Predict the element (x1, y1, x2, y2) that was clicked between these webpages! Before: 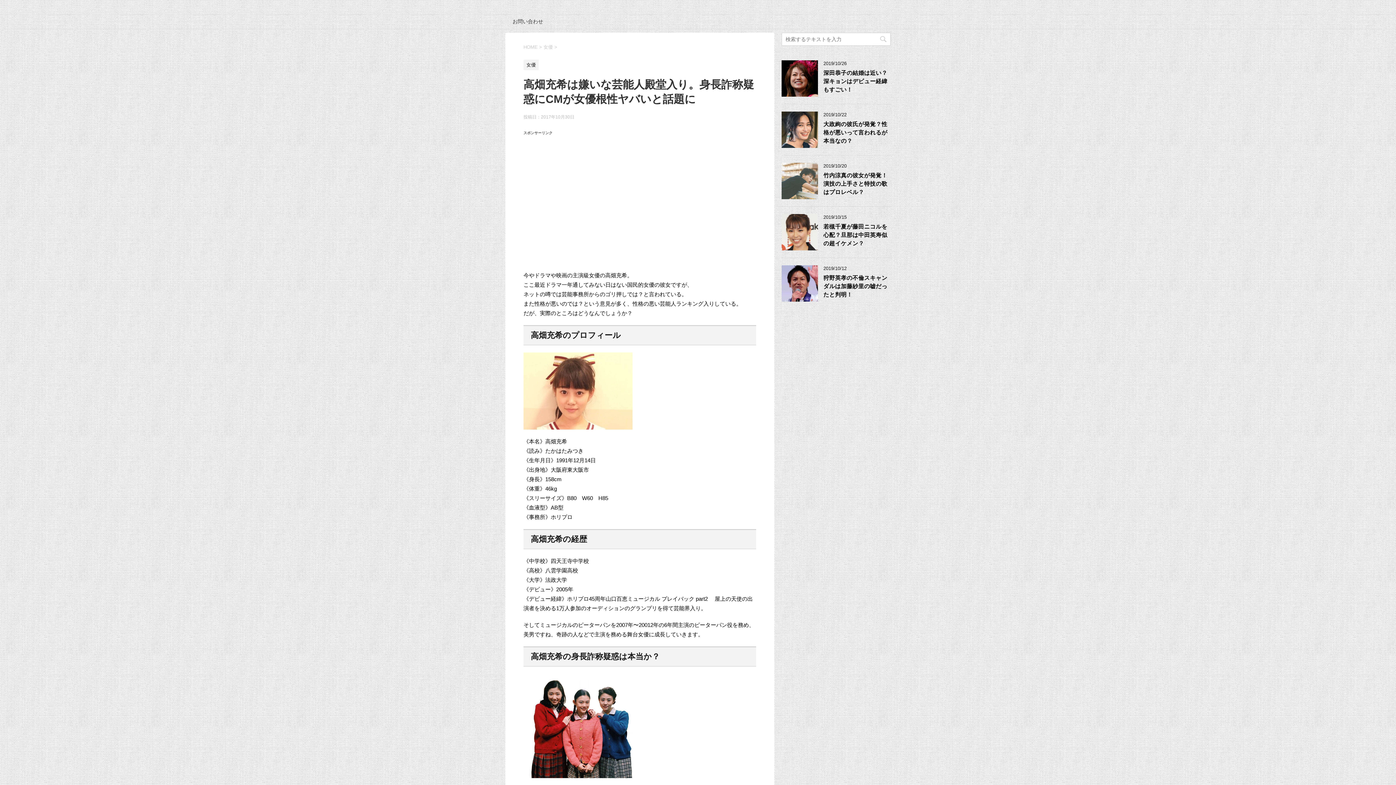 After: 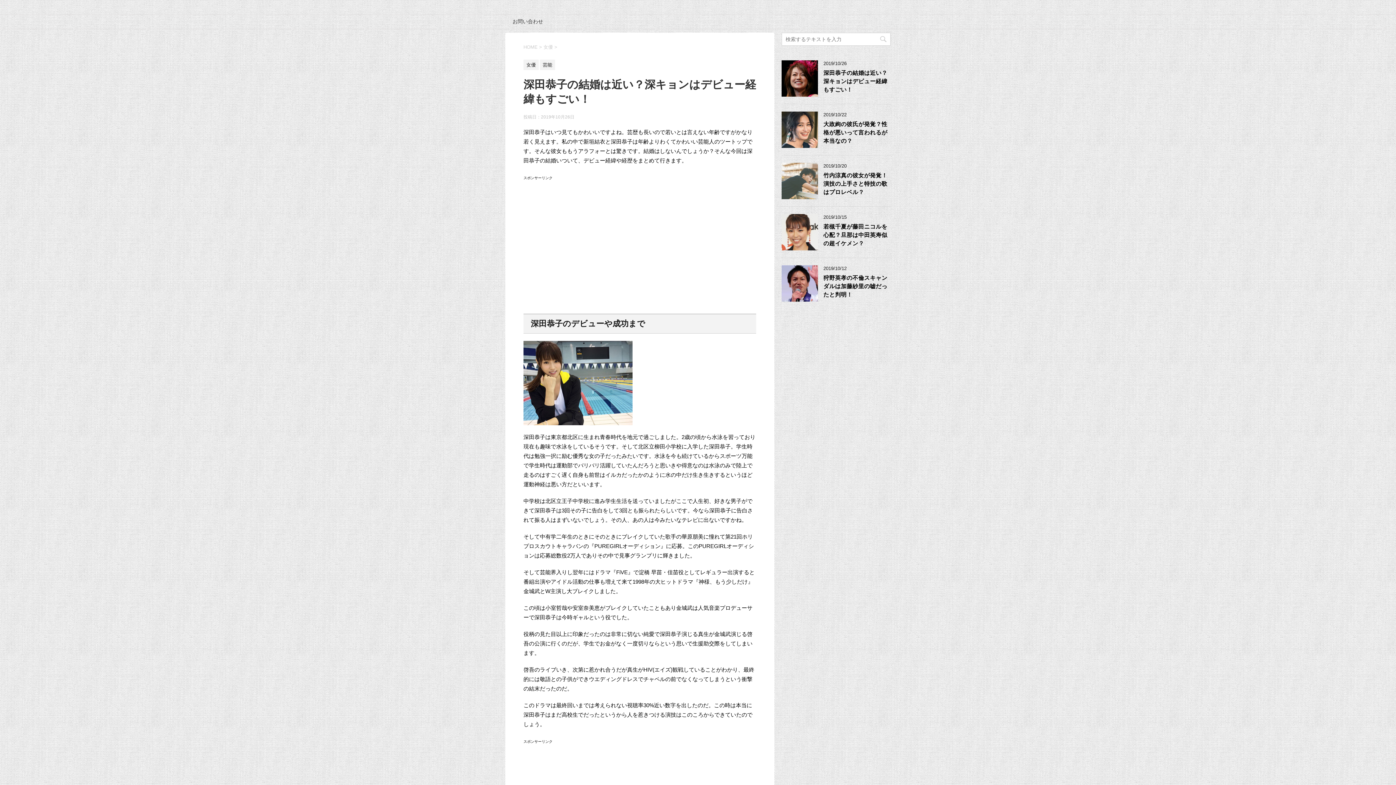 Action: bbox: (781, 90, 818, 96)